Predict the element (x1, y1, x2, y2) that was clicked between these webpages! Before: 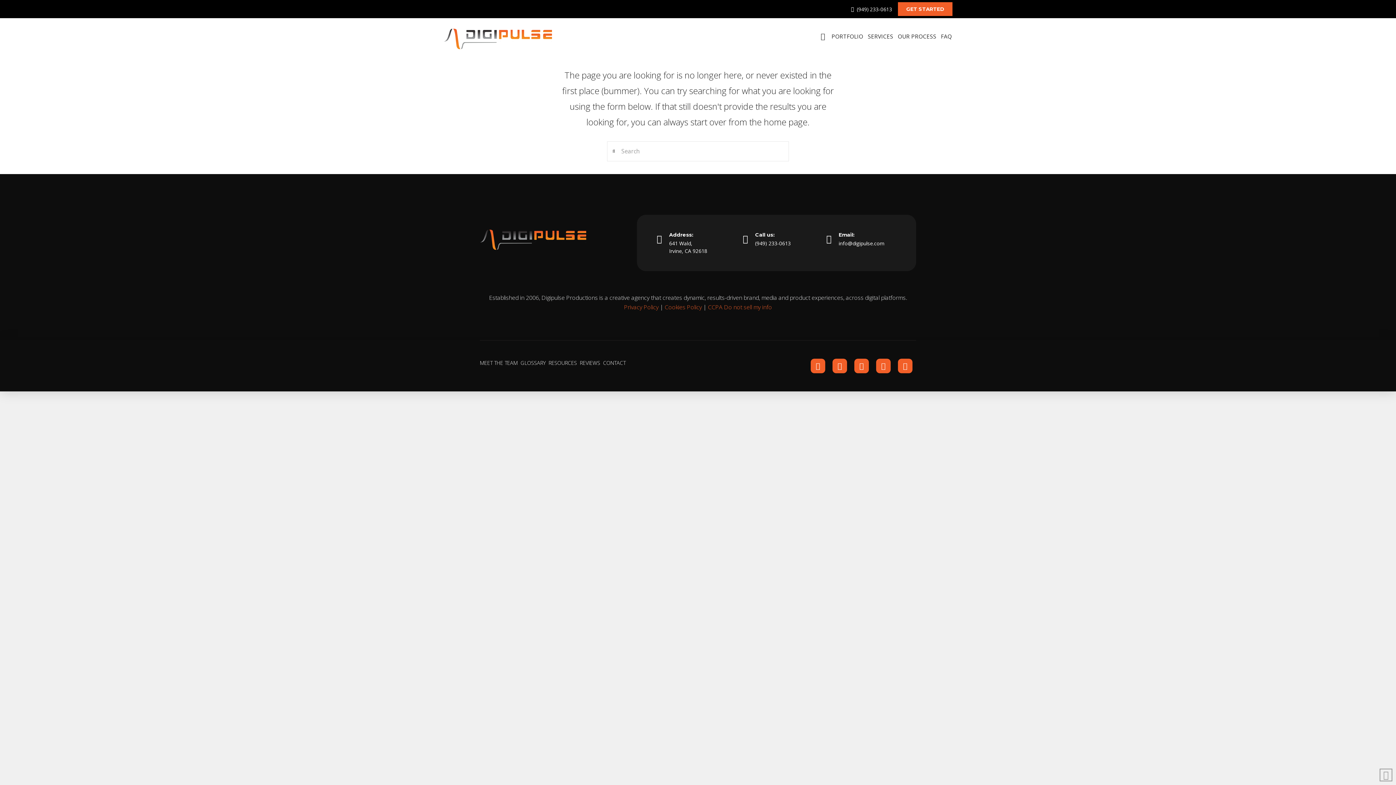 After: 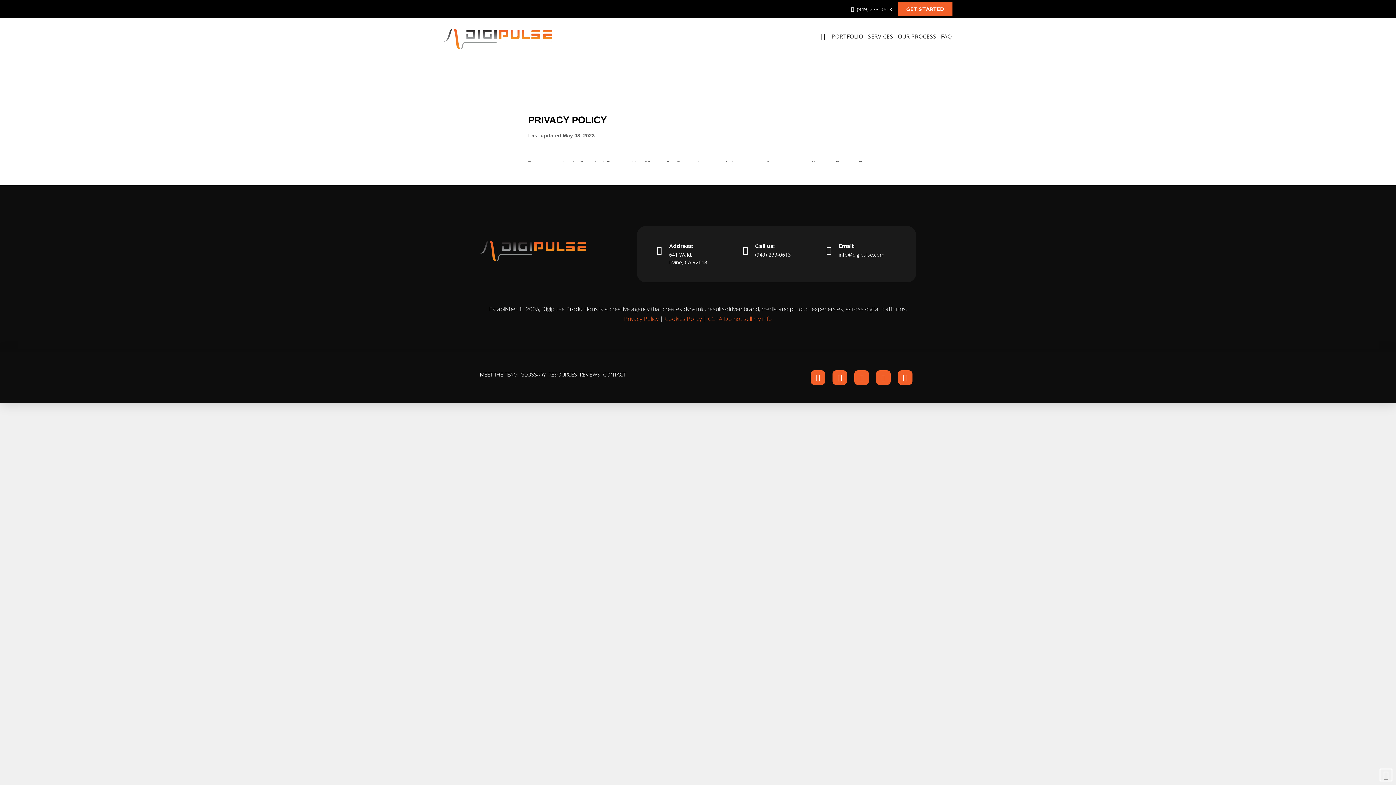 Action: label: Privacy Policy bbox: (624, 303, 658, 311)